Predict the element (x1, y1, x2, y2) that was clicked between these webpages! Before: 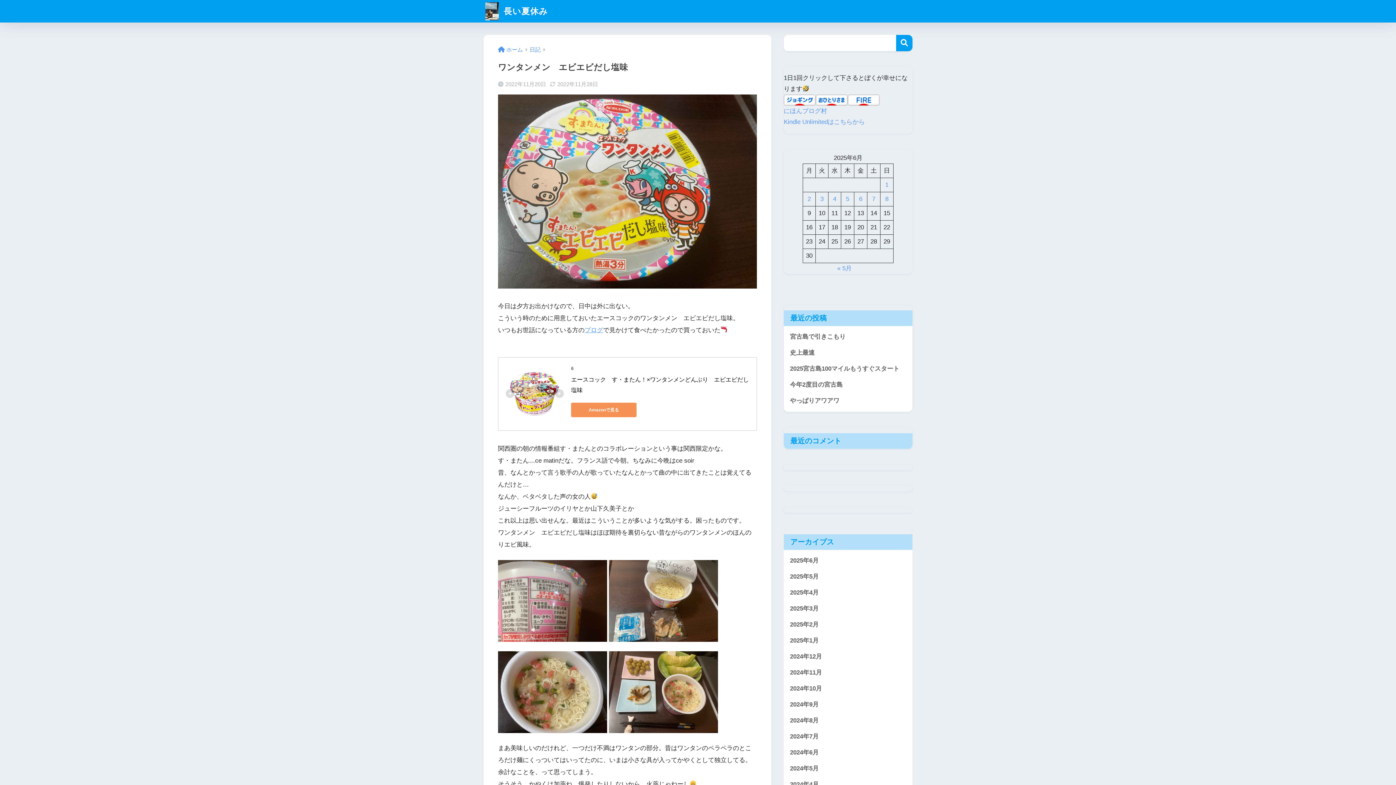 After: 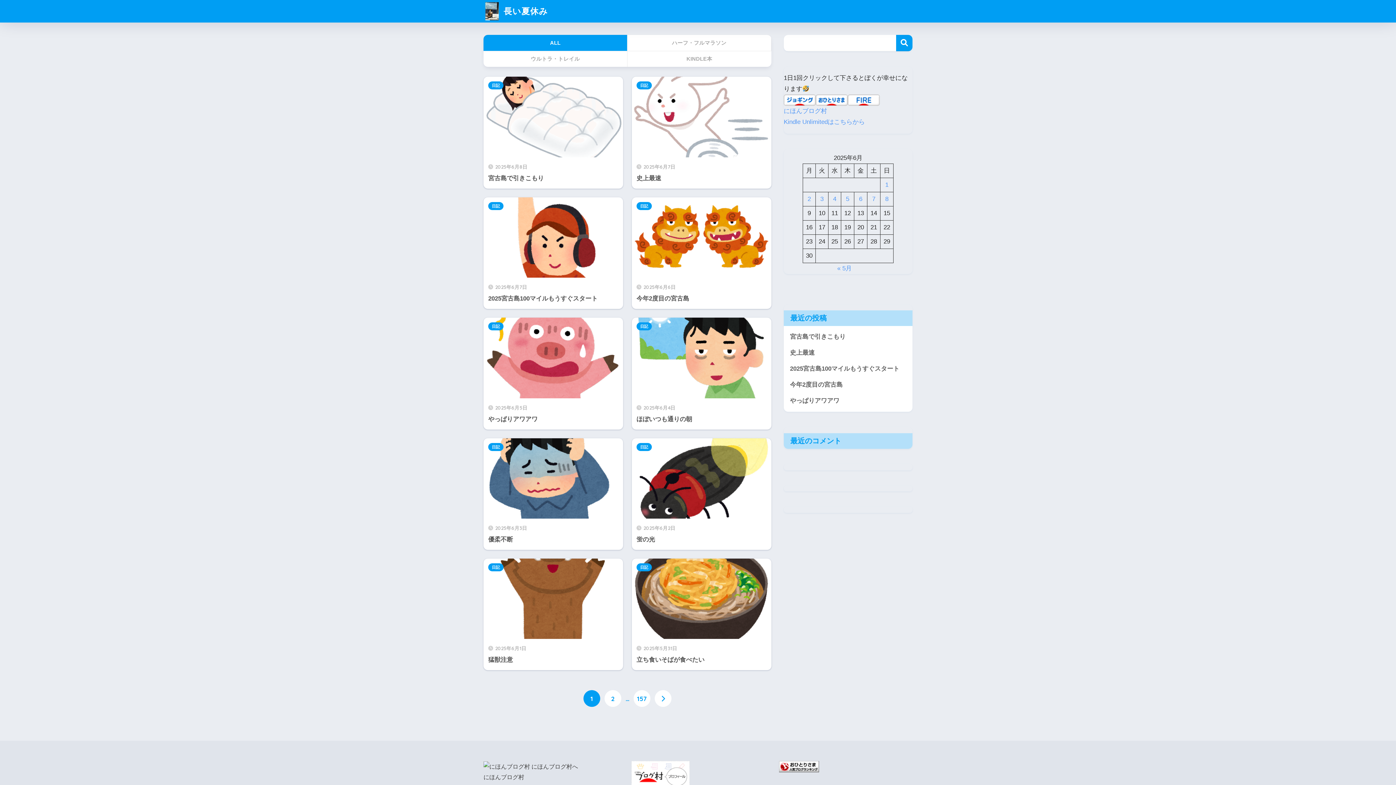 Action: bbox: (485, 5, 548, 16) label:  長い夏休み